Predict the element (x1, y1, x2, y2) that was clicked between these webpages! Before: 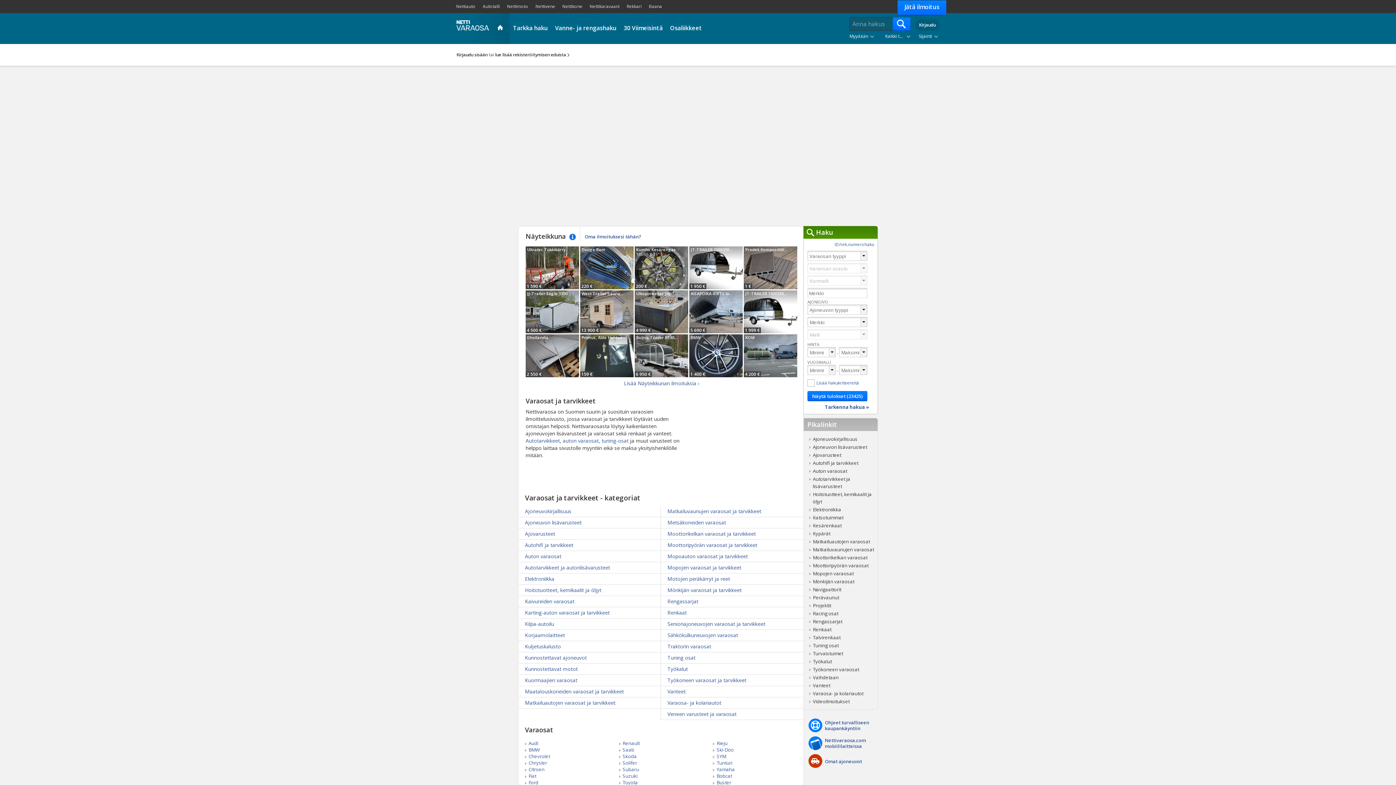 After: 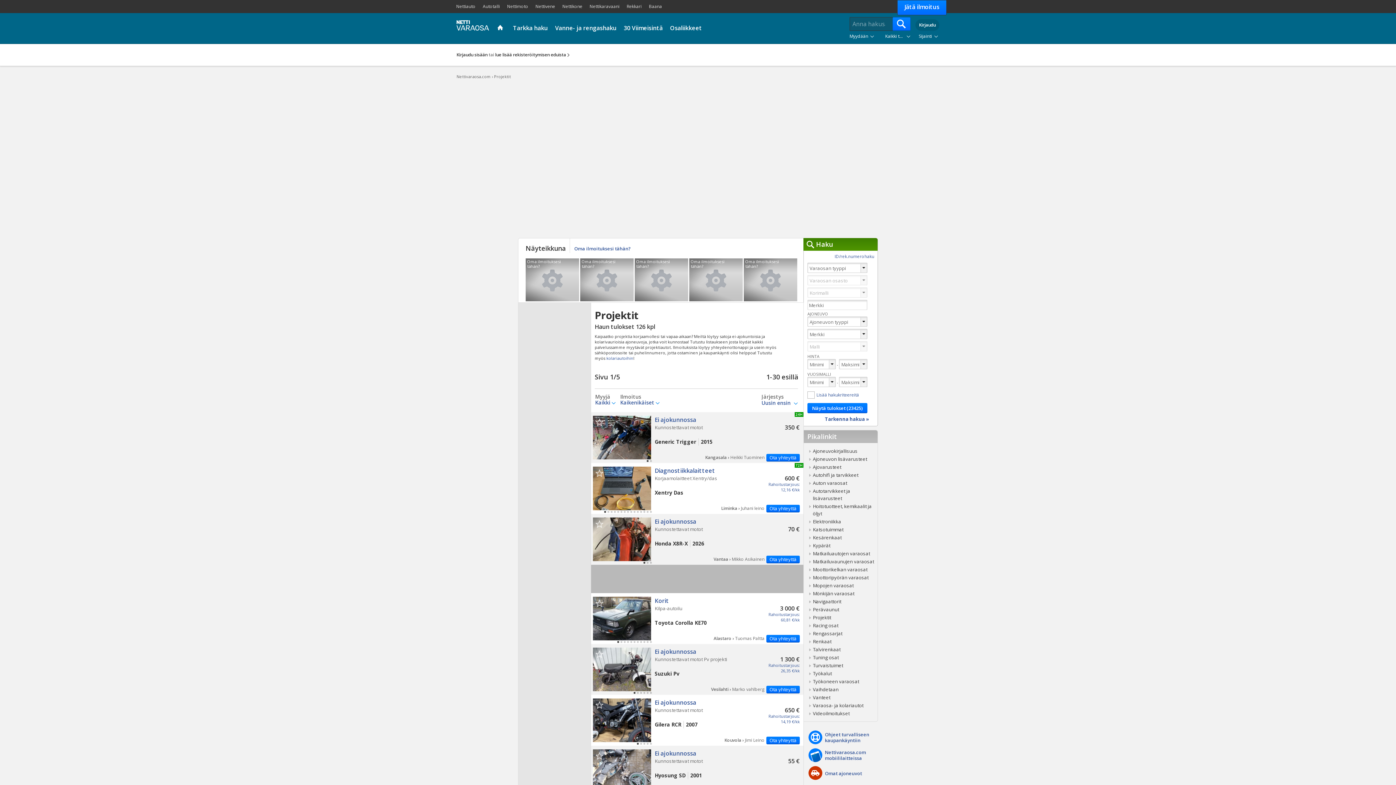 Action: bbox: (809, 602, 877, 609) label: Projektit